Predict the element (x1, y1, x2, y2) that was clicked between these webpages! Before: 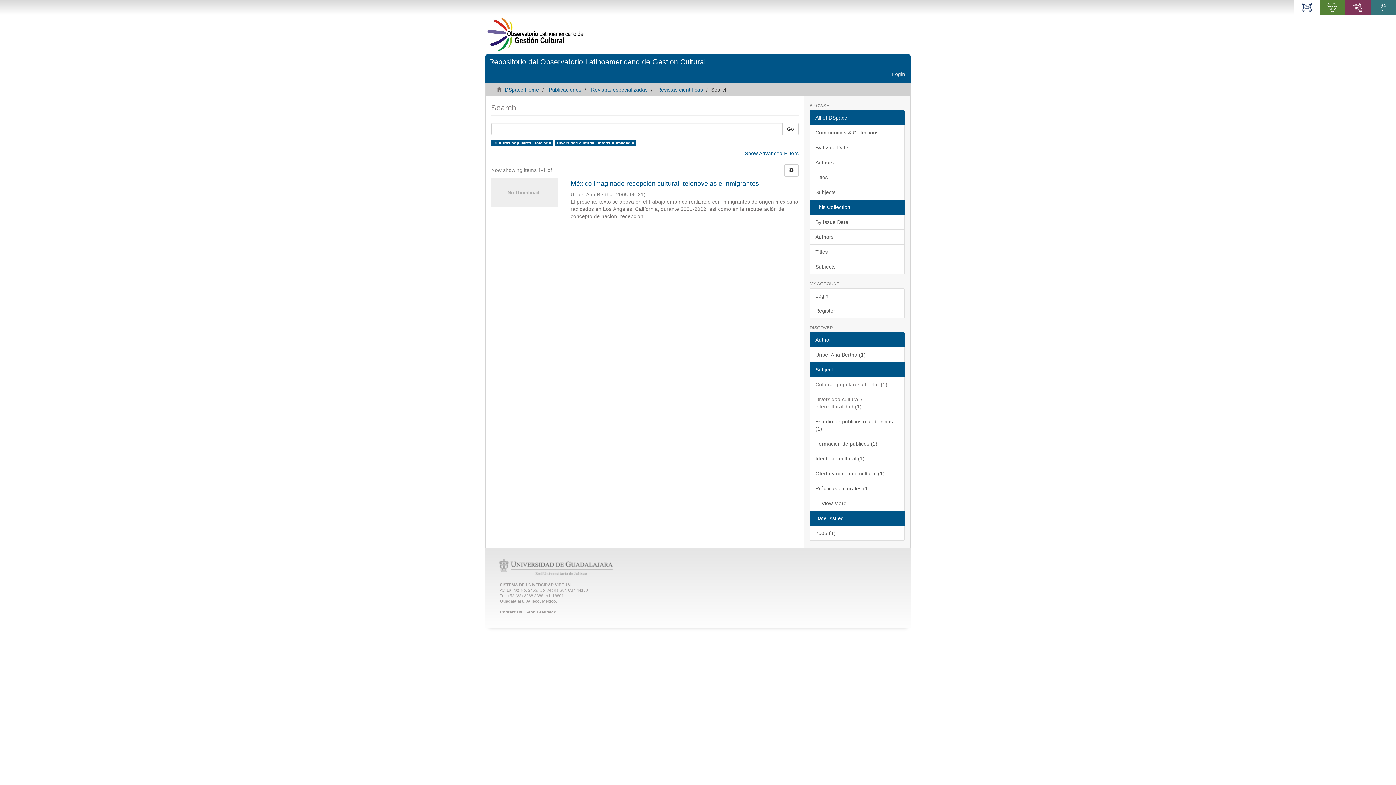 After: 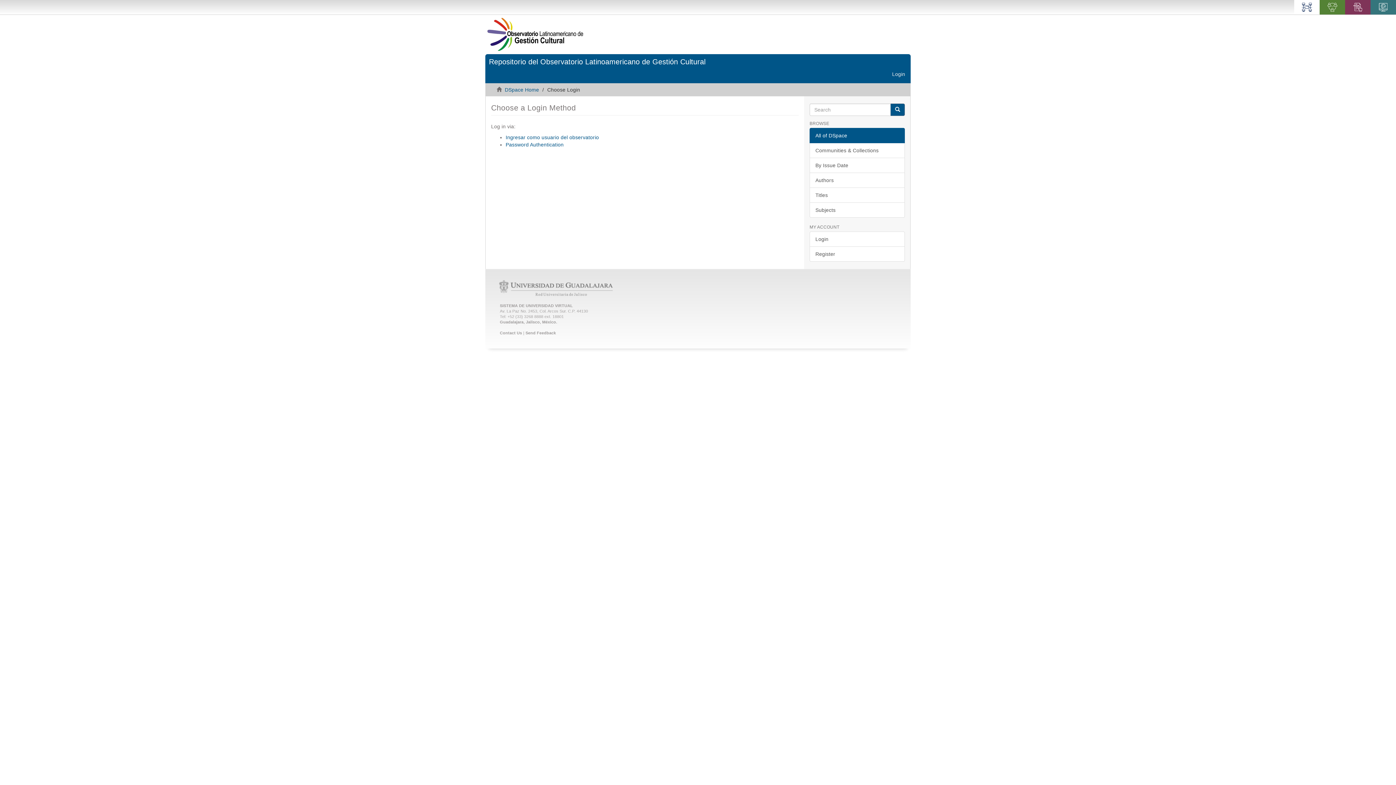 Action: bbox: (886, 65, 910, 83) label: Login